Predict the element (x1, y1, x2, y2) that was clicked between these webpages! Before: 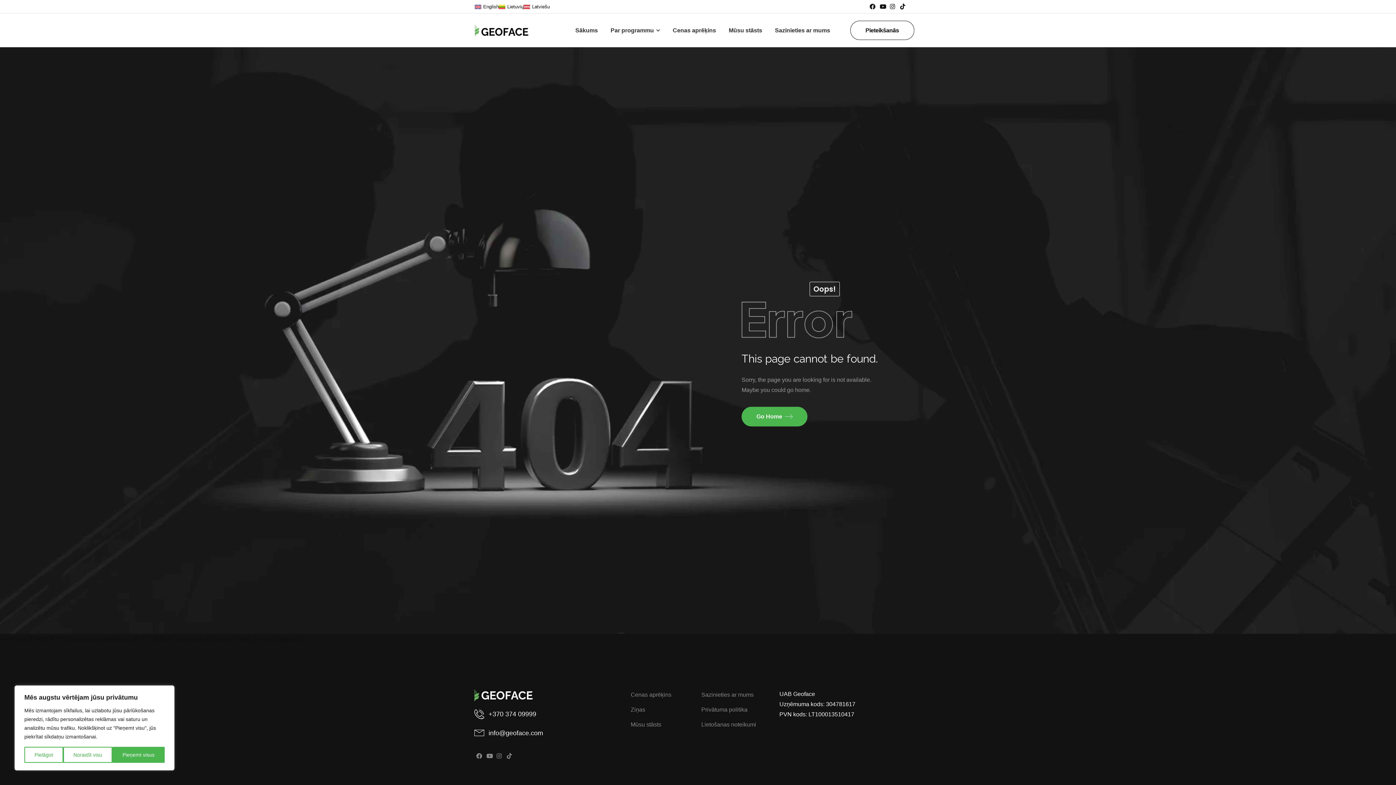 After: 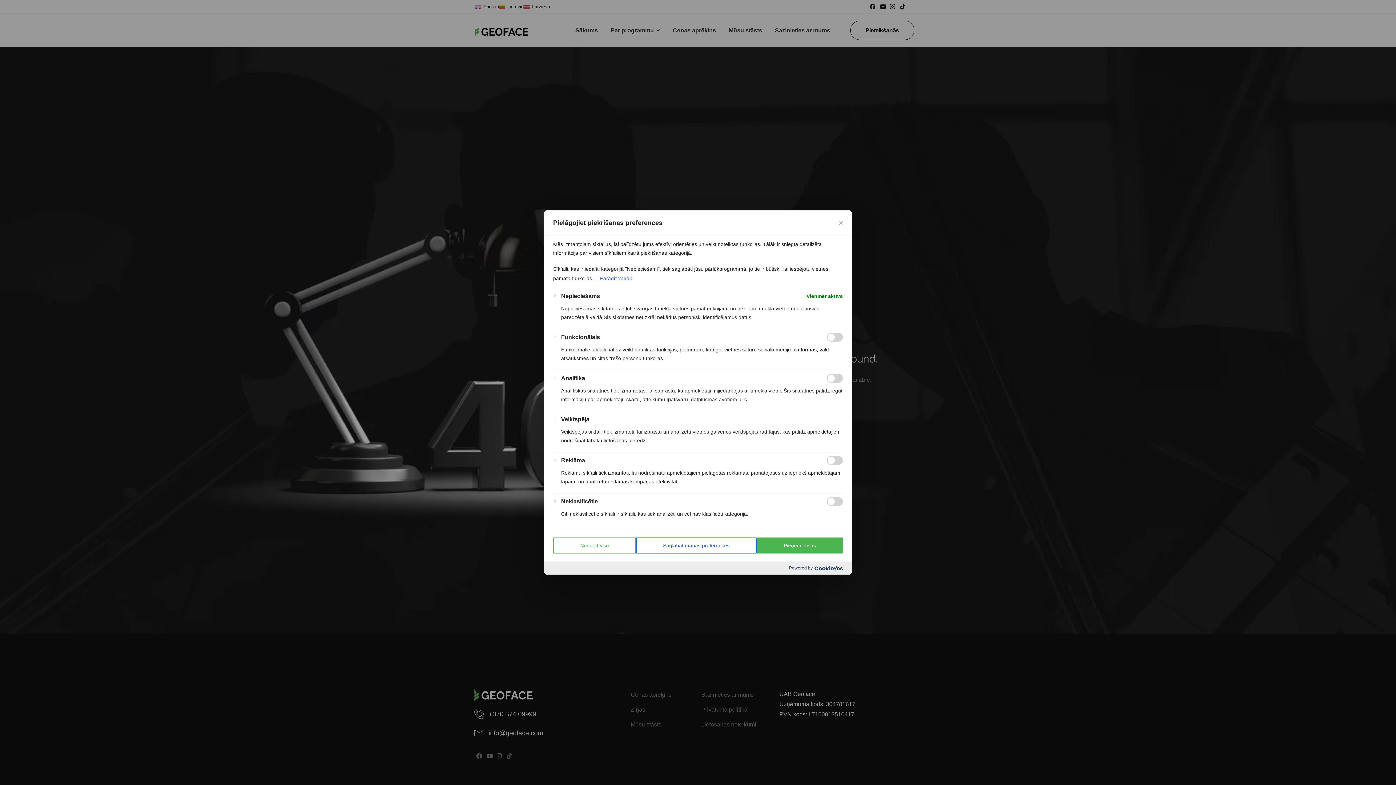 Action: label: Pielāgot bbox: (24, 747, 63, 763)